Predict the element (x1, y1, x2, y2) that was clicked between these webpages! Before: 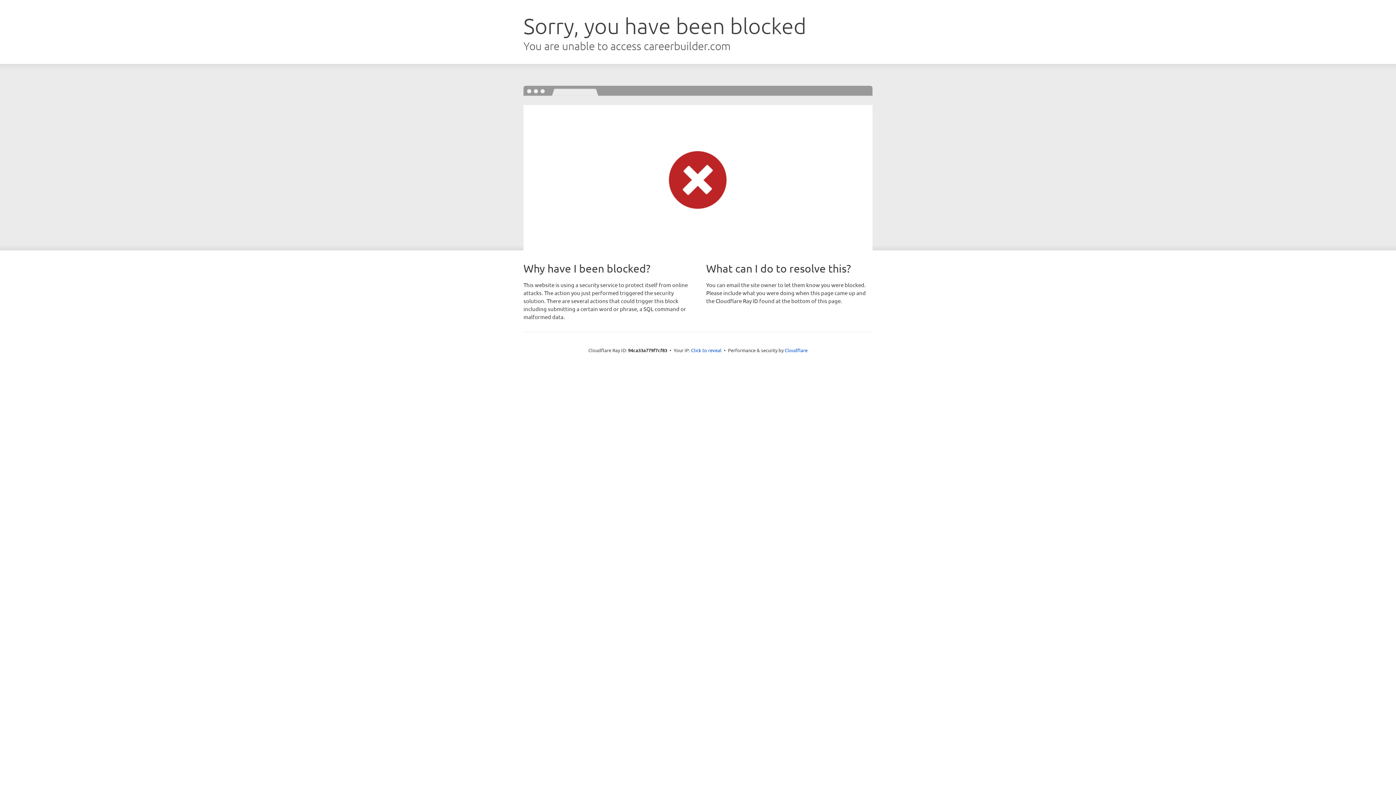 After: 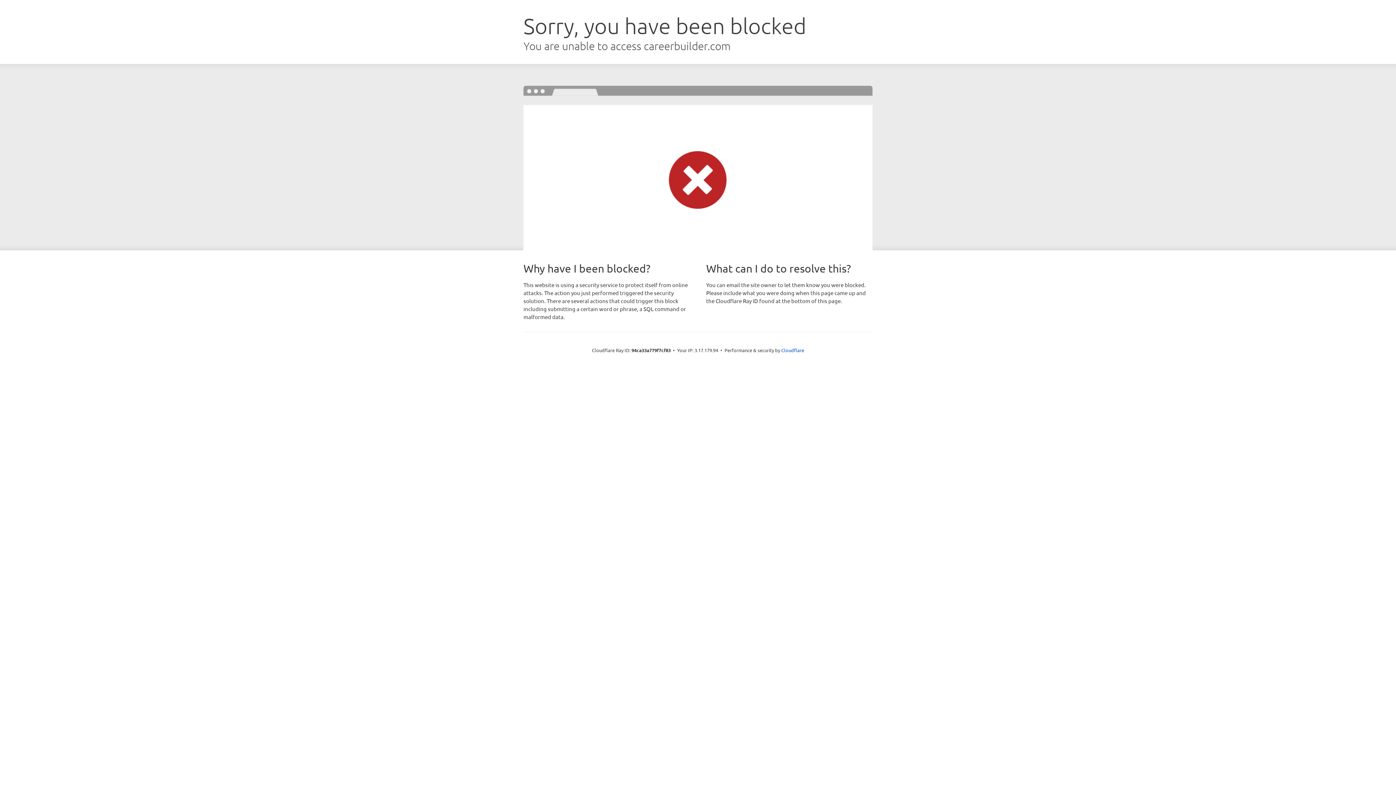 Action: label: Click to reveal bbox: (691, 346, 721, 353)